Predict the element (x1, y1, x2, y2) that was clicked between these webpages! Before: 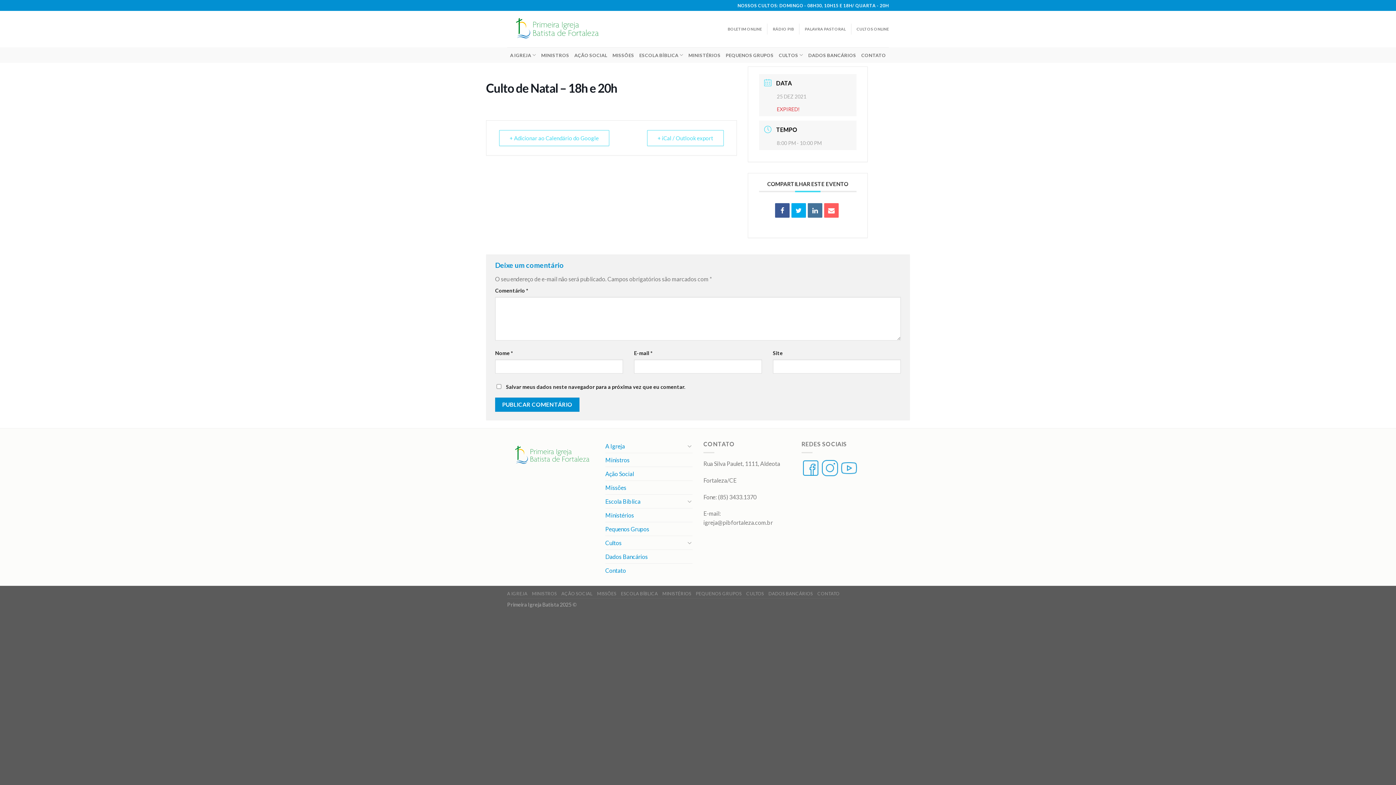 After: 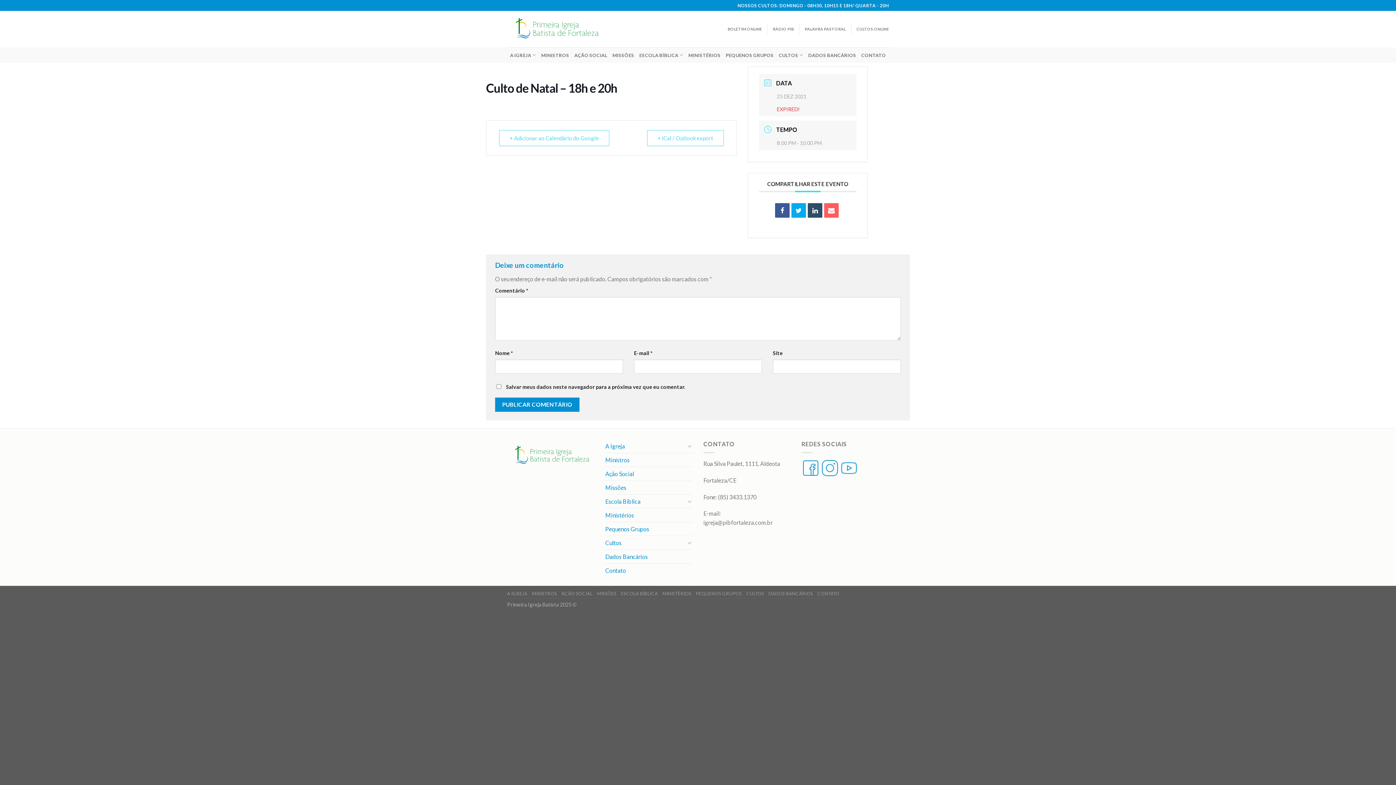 Action: bbox: (808, 203, 822, 217)